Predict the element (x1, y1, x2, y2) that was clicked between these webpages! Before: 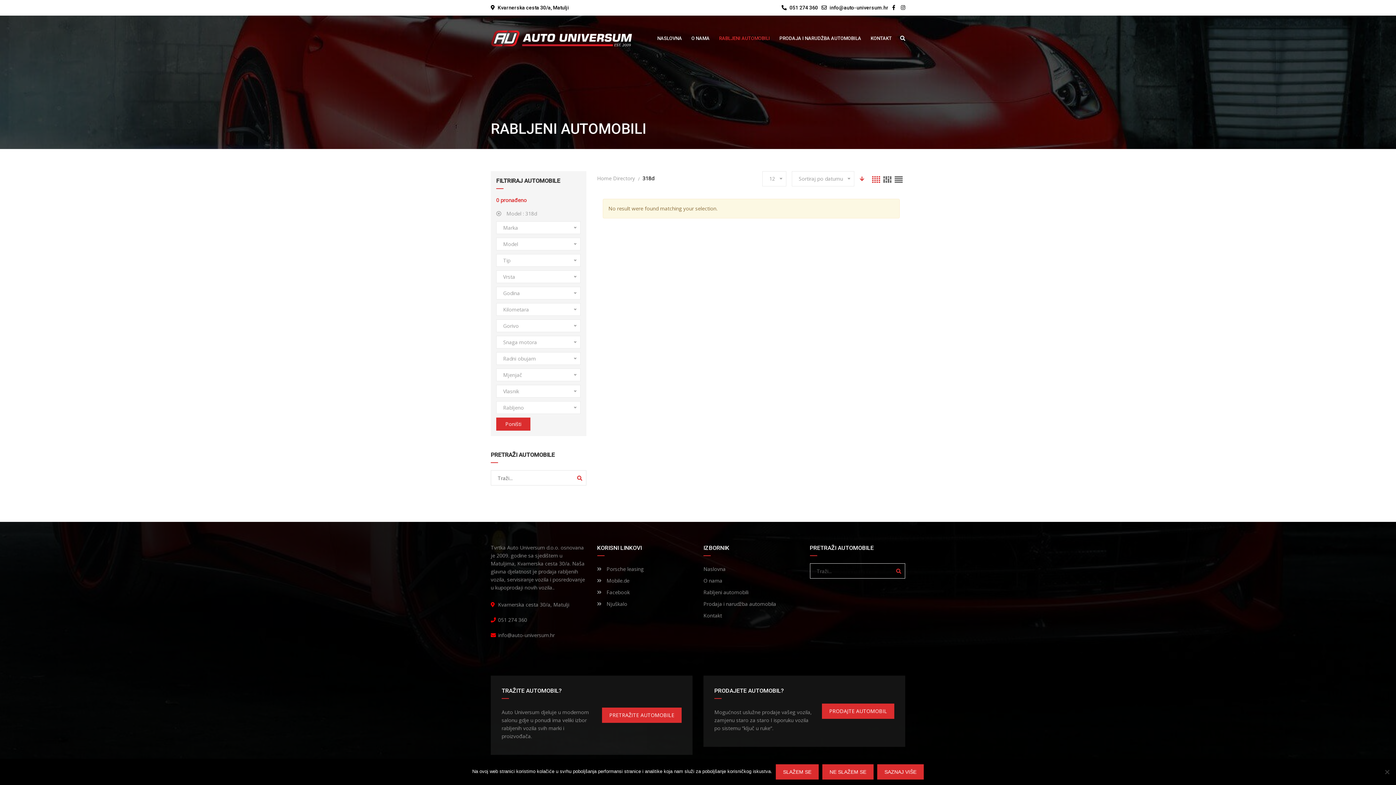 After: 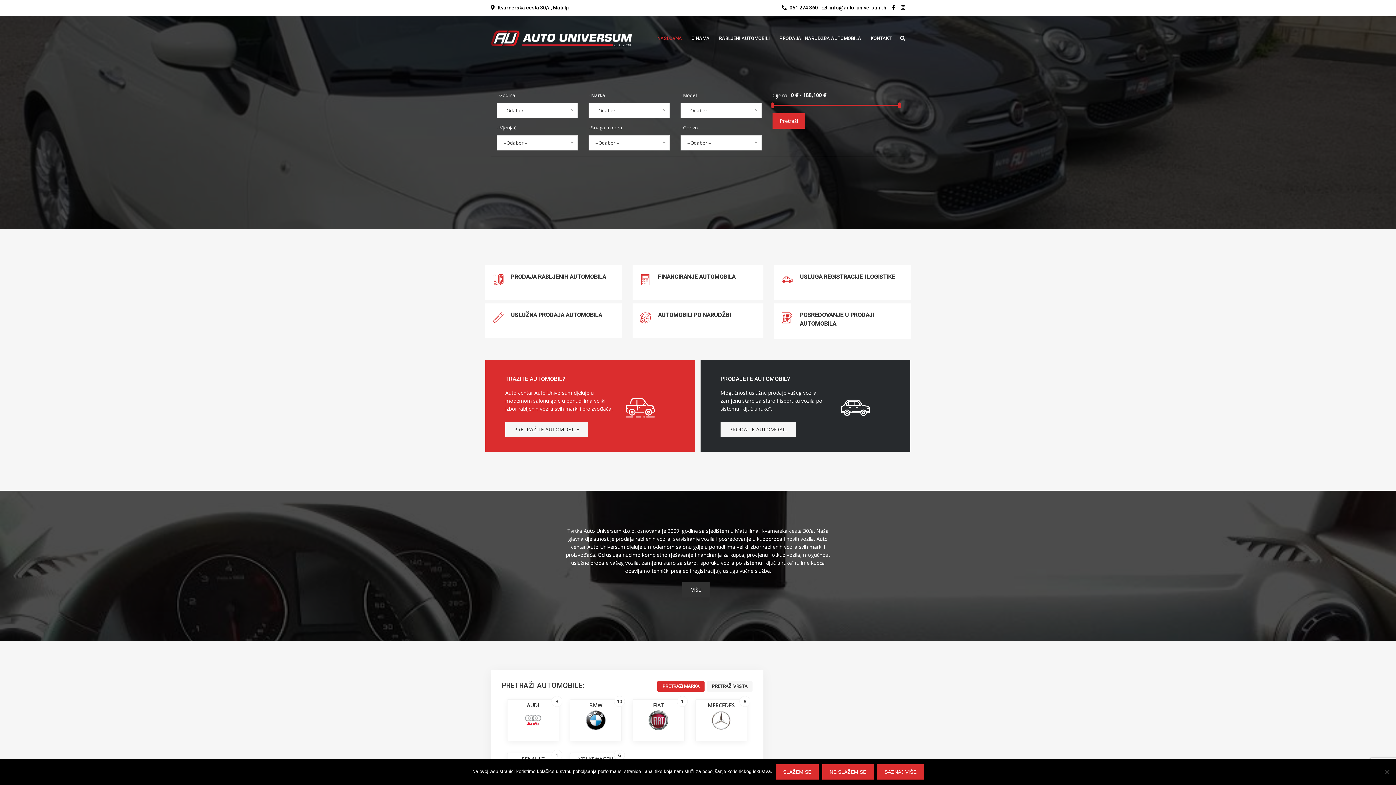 Action: bbox: (490, 27, 632, 49)